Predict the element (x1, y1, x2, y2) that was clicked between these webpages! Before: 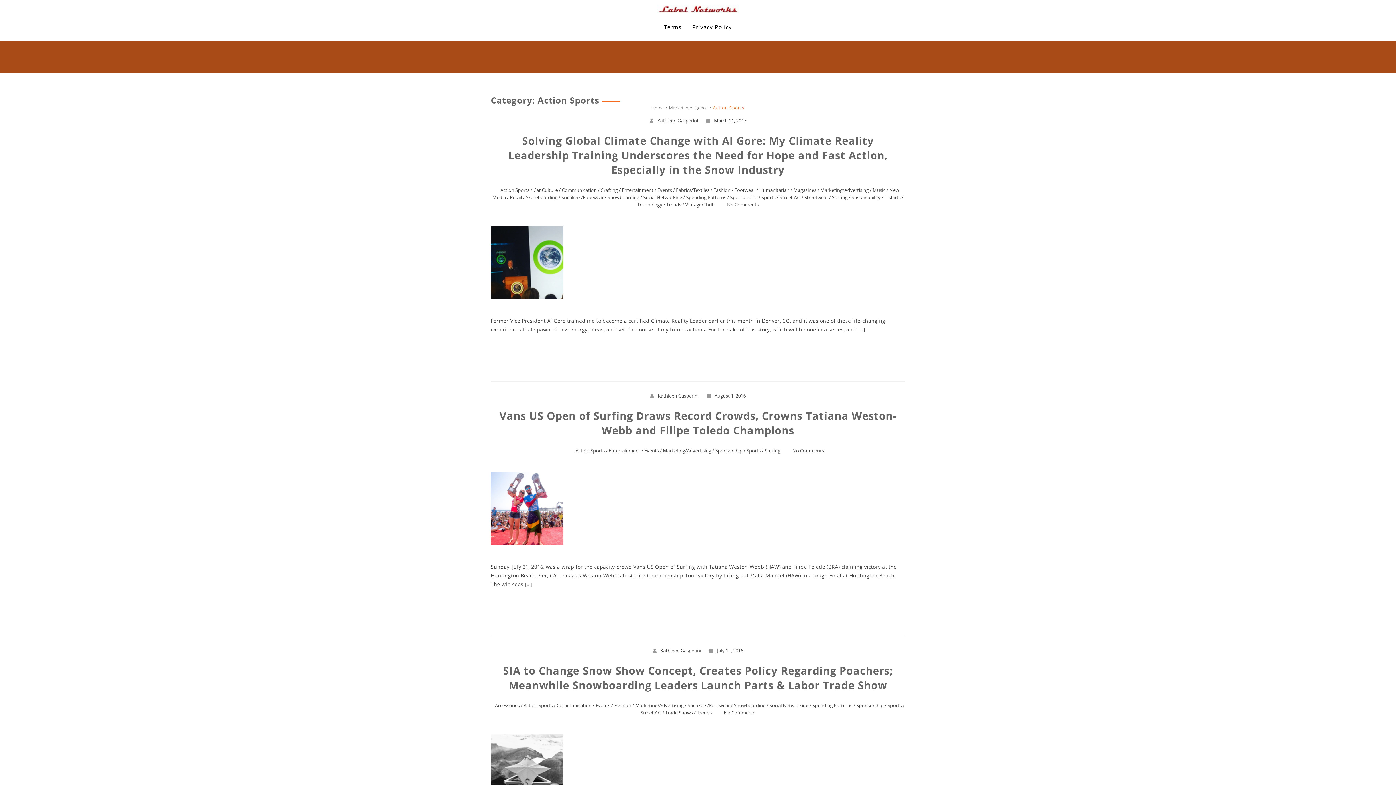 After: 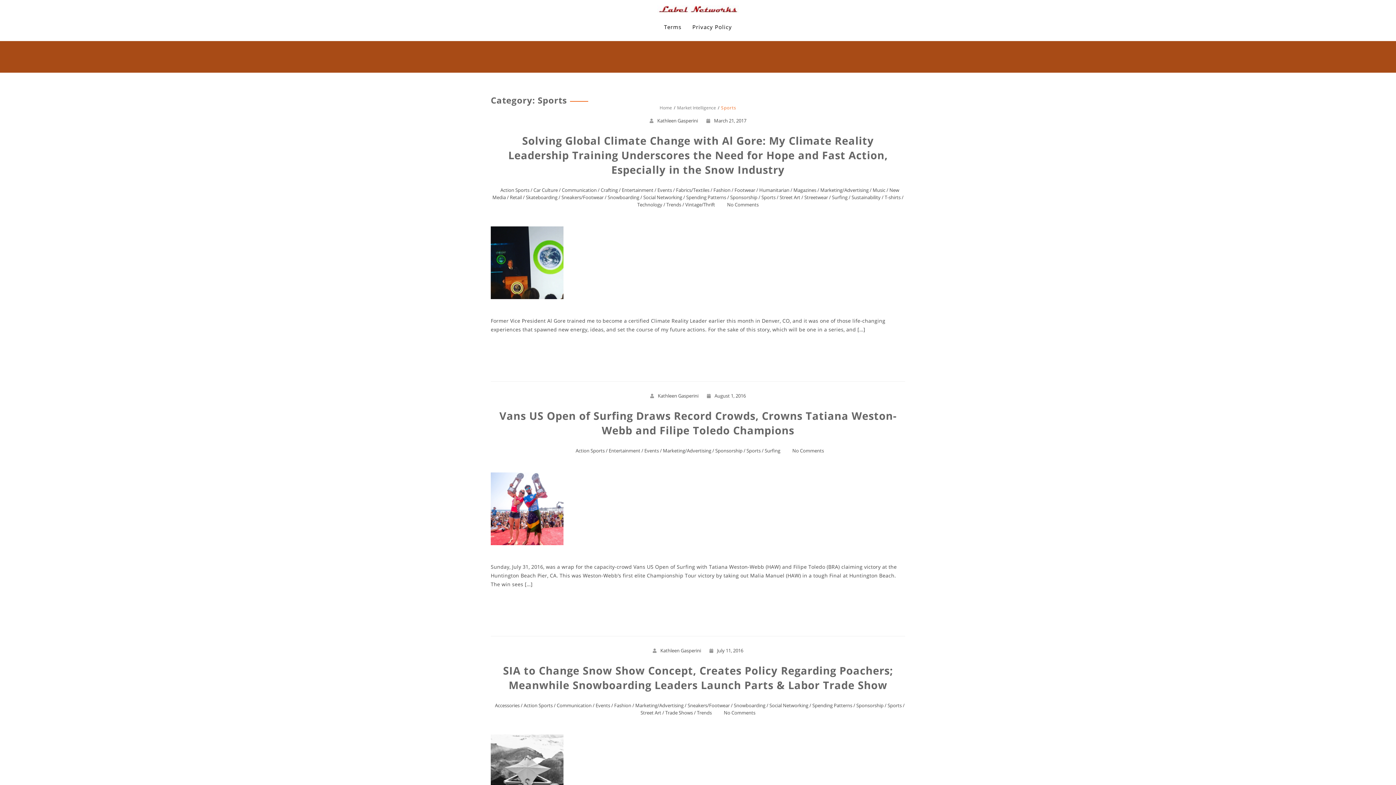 Action: label: Sports bbox: (746, 447, 760, 454)